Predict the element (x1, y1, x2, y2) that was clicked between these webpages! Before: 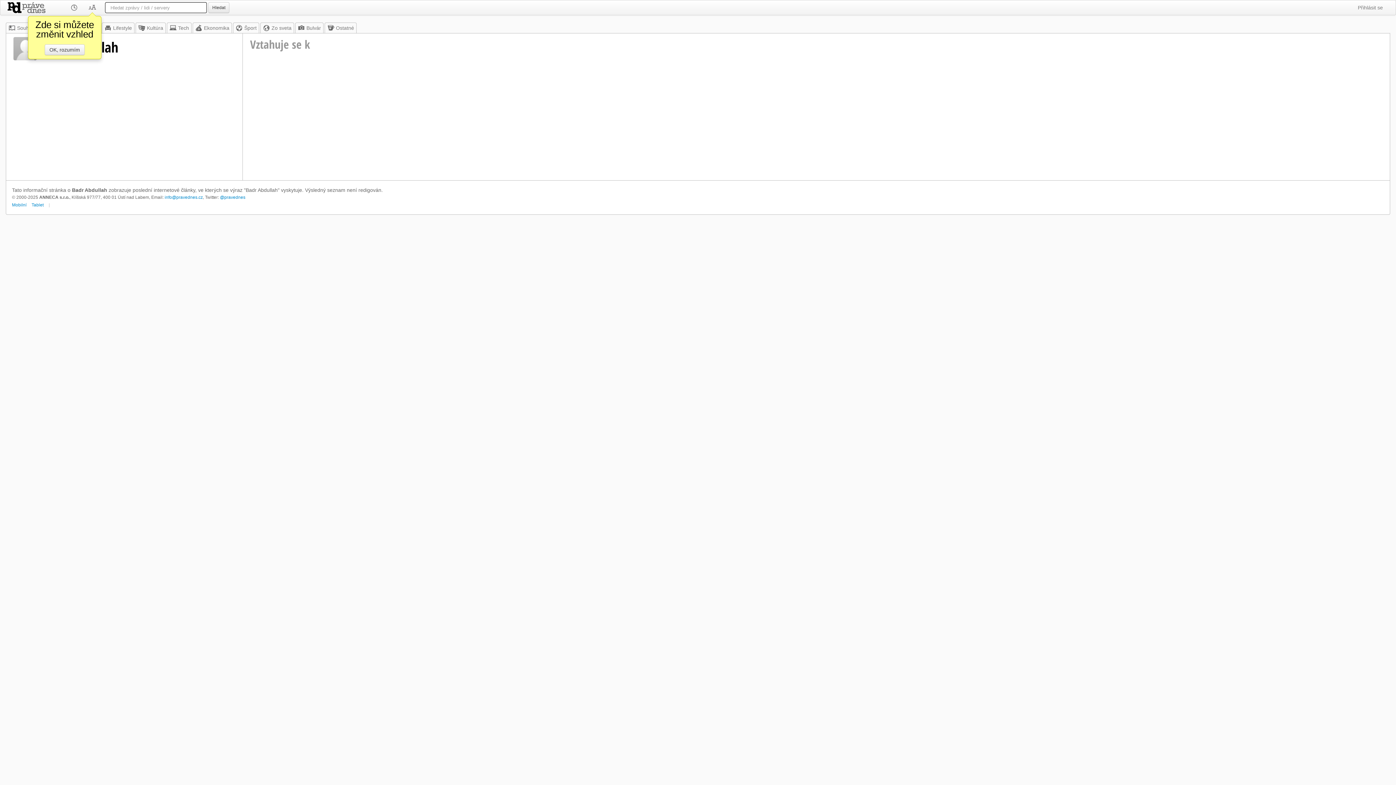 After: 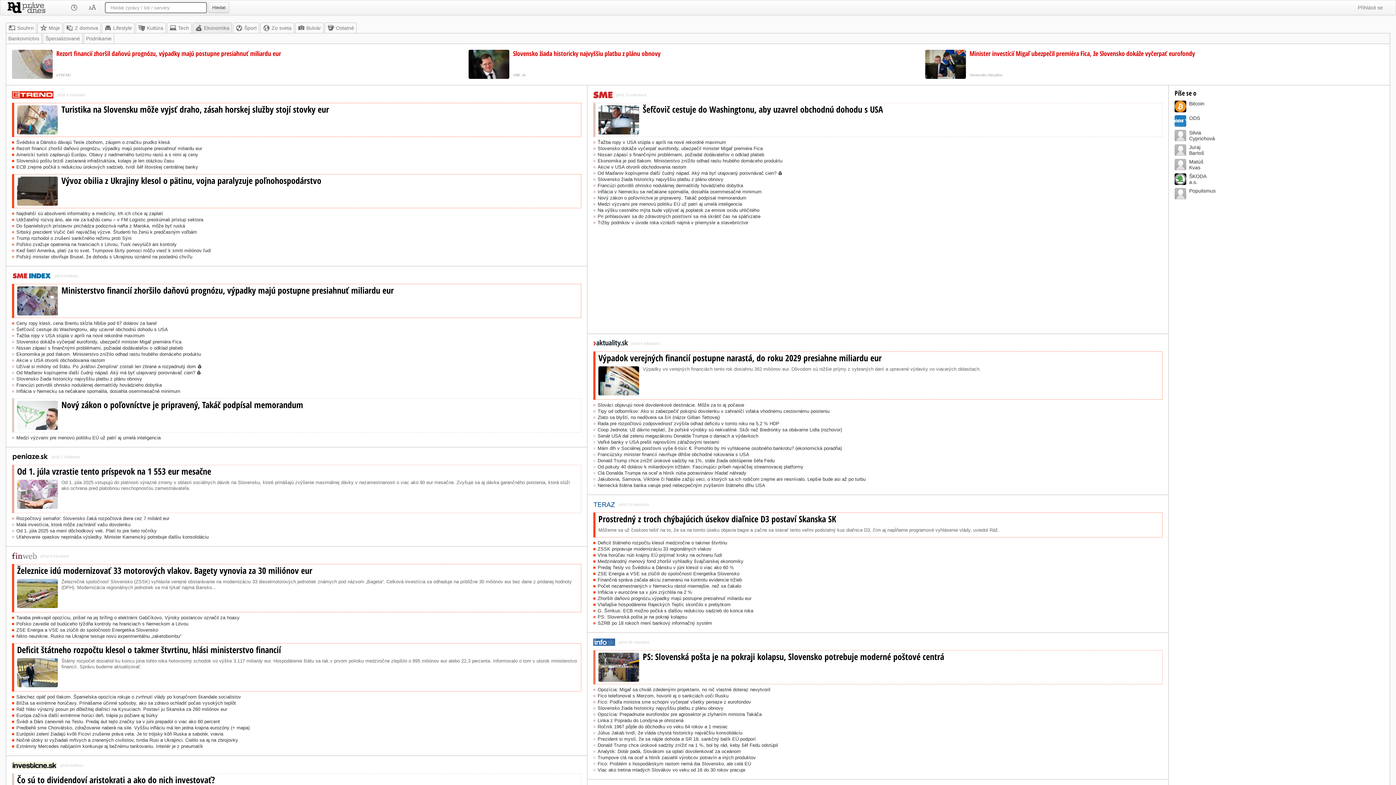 Action: label: Ekonomika bbox: (192, 22, 232, 33)